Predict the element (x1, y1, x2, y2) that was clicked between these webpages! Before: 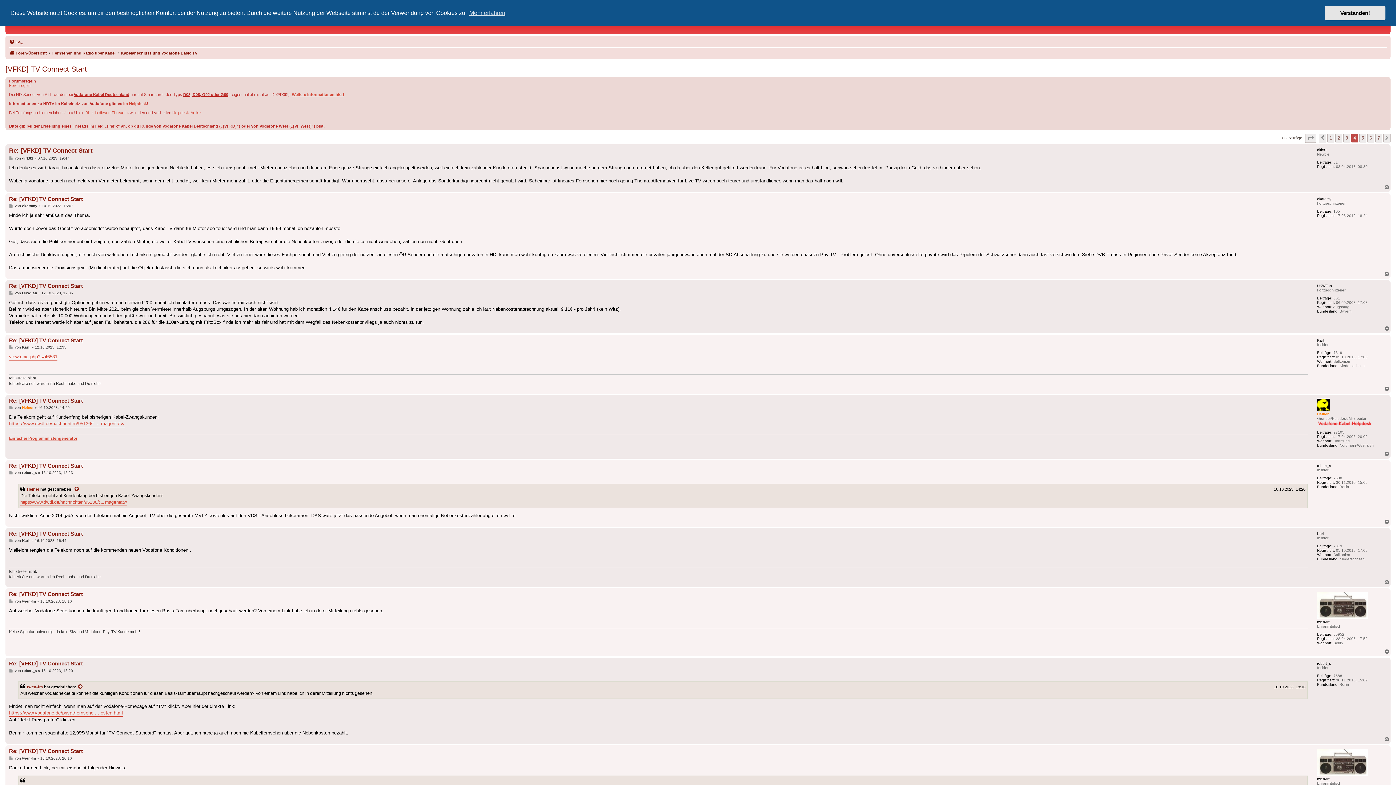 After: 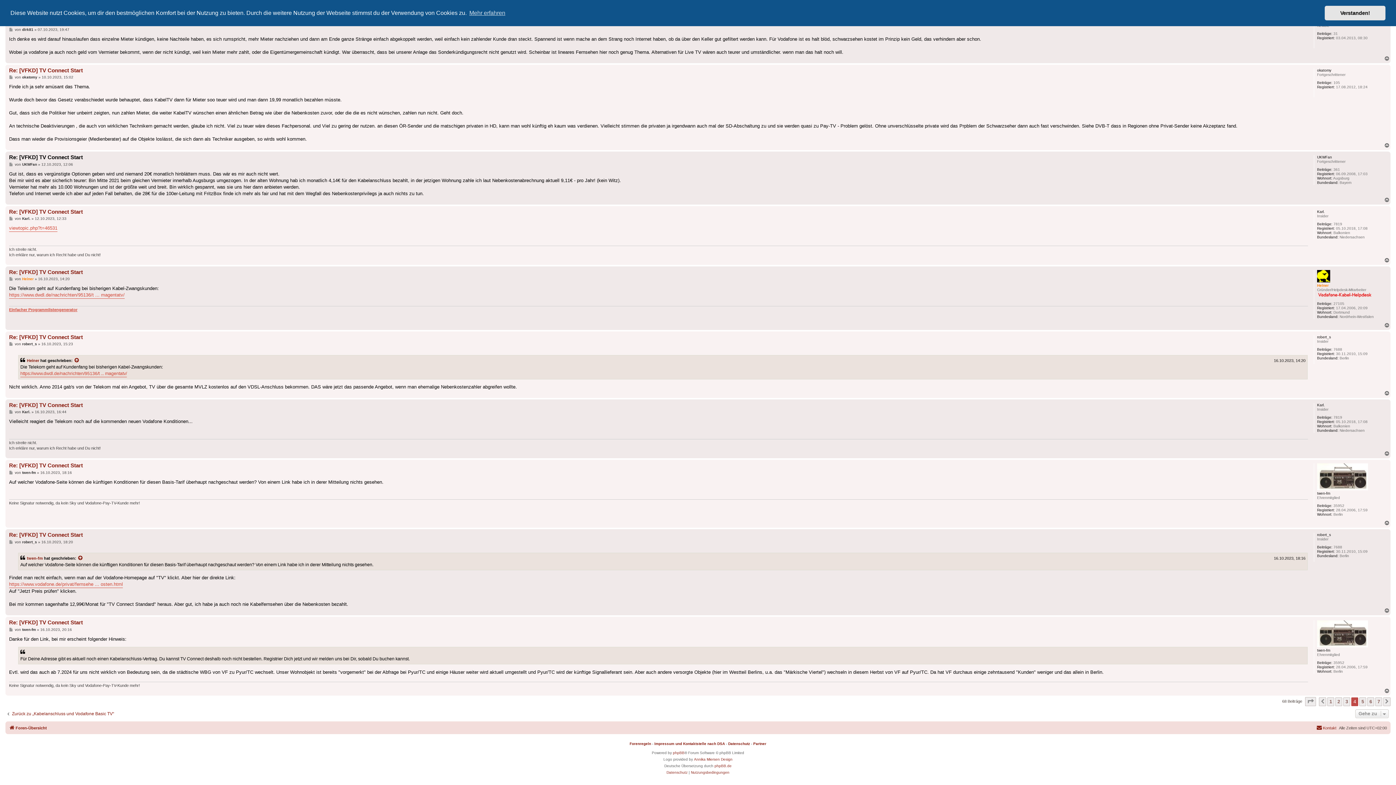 Action: bbox: (9, 282, 82, 289) label: Re: [VFKD] TV Connect Start